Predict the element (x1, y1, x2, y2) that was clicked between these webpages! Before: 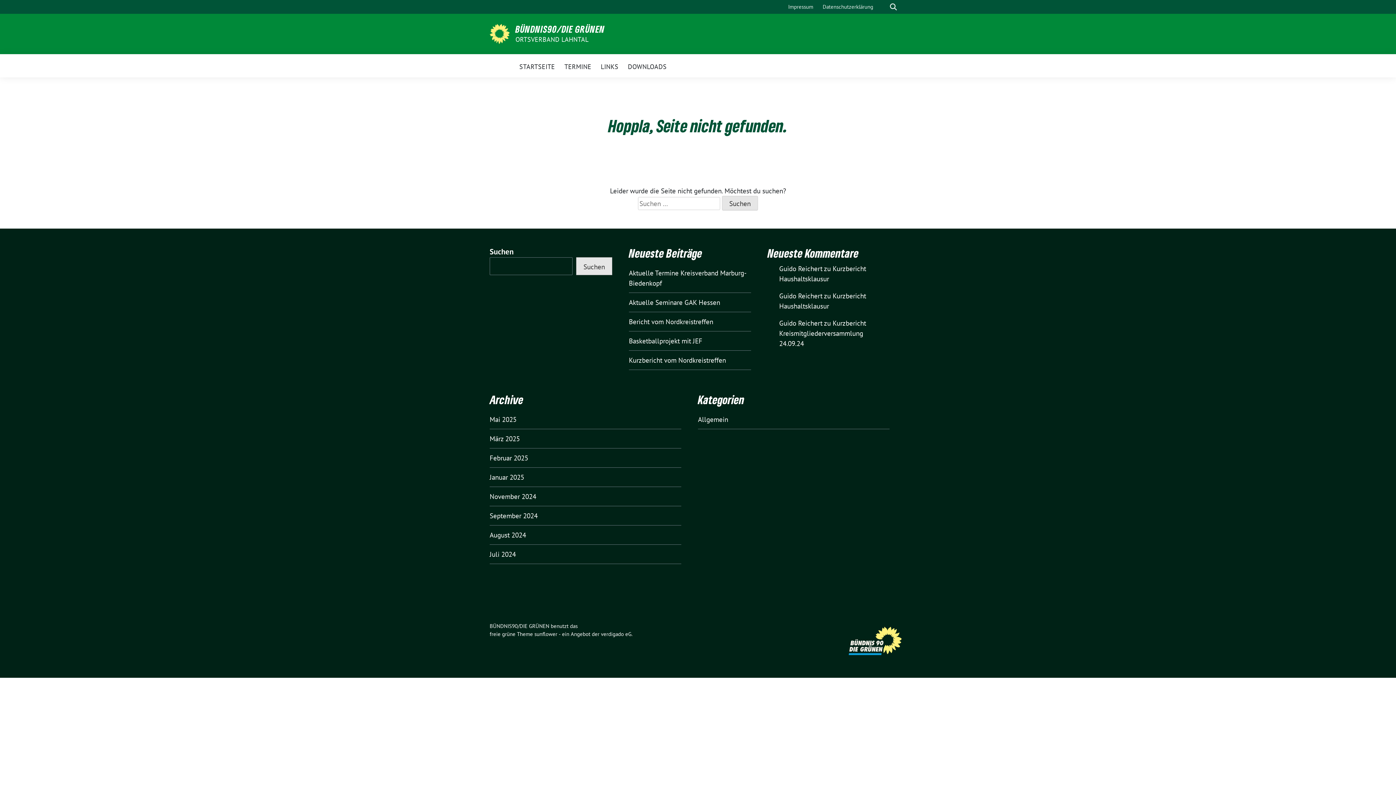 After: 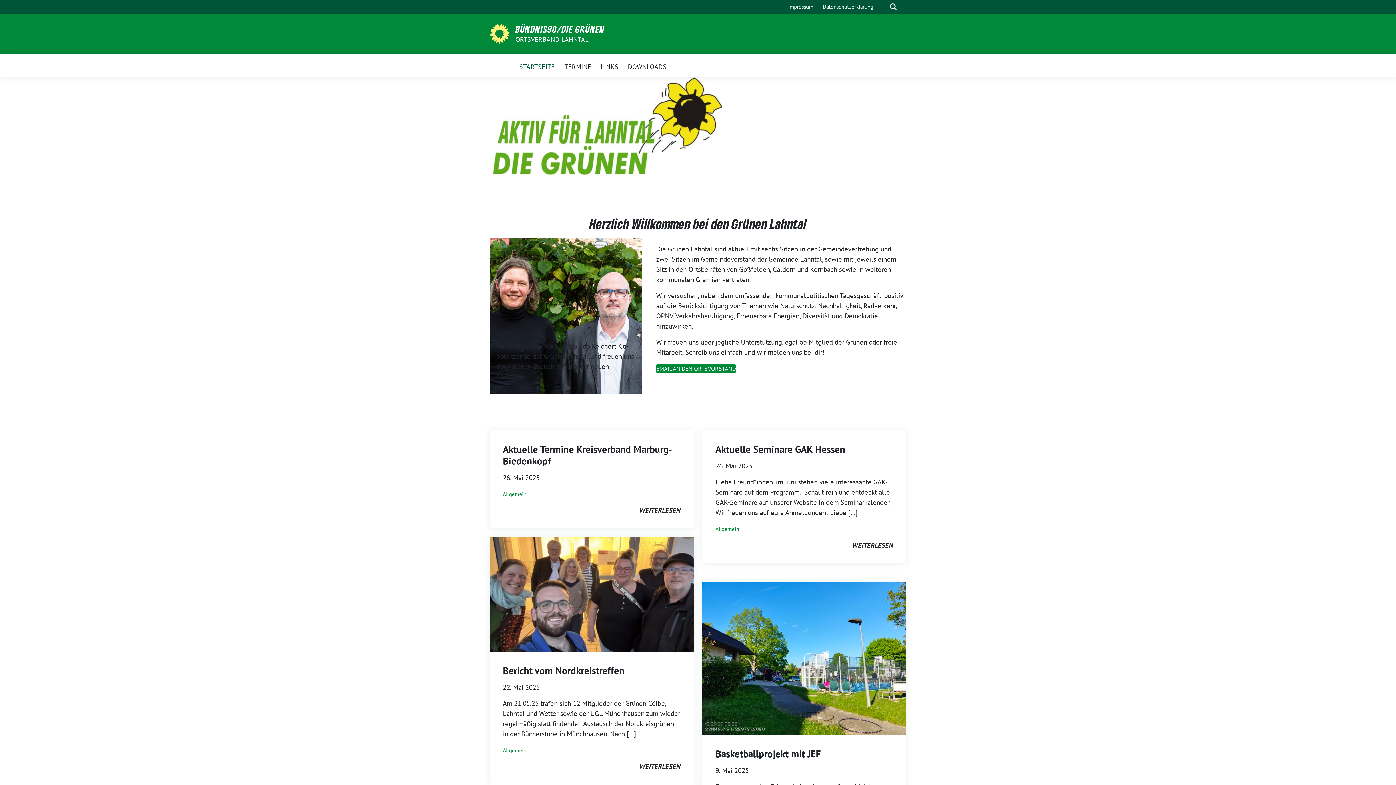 Action: label: BÜNDNIS90/DIE GRÜNEN bbox: (515, 23, 605, 34)